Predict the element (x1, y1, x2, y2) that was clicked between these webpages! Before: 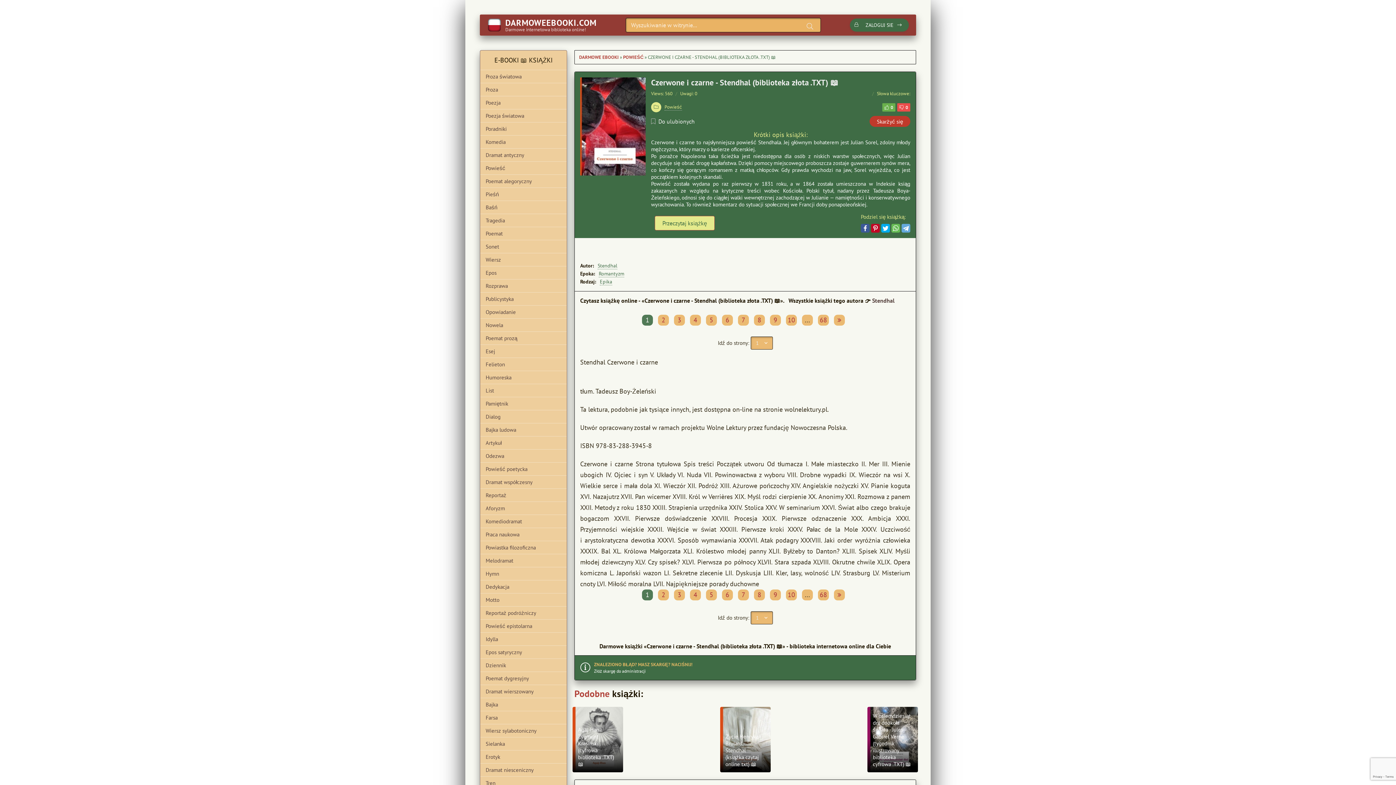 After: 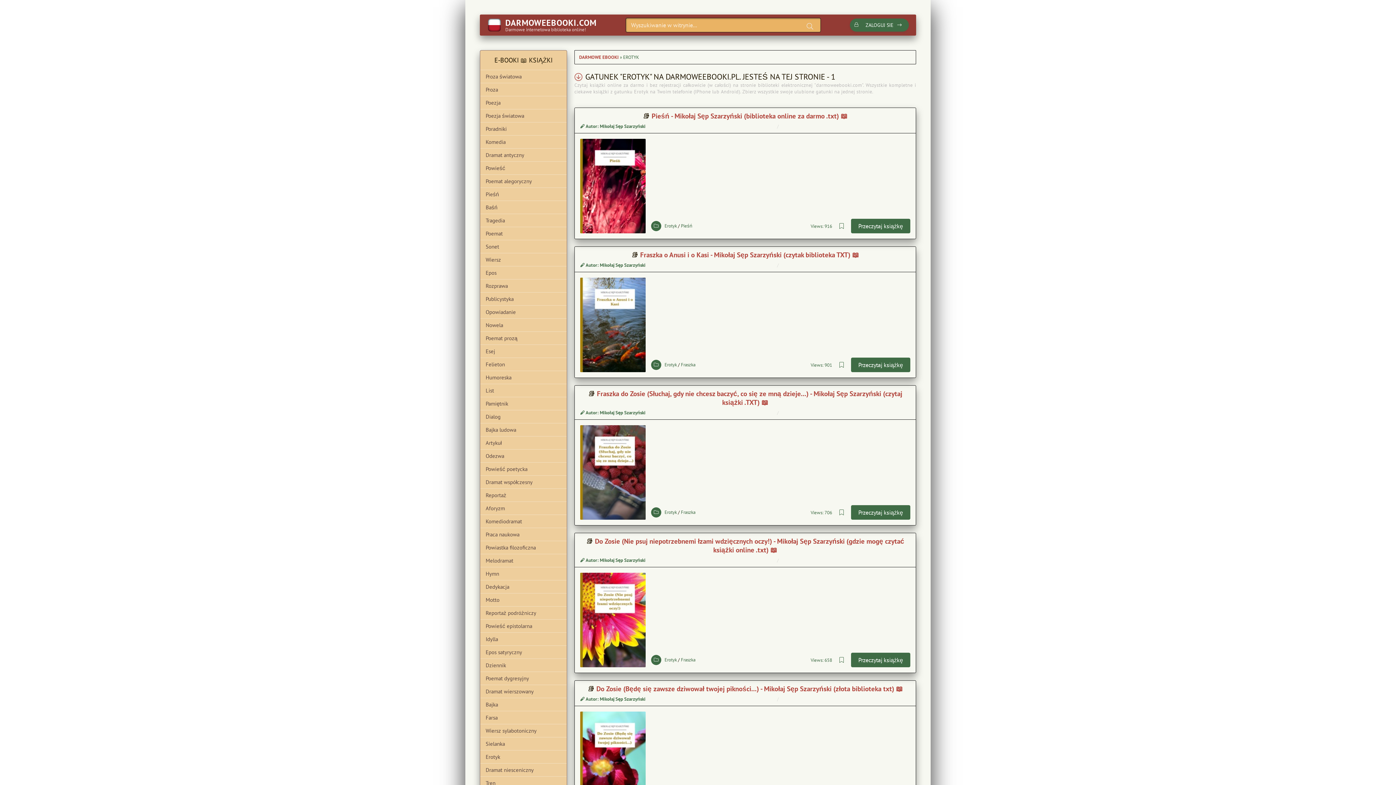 Action: bbox: (480, 750, 566, 763) label: Erotyk